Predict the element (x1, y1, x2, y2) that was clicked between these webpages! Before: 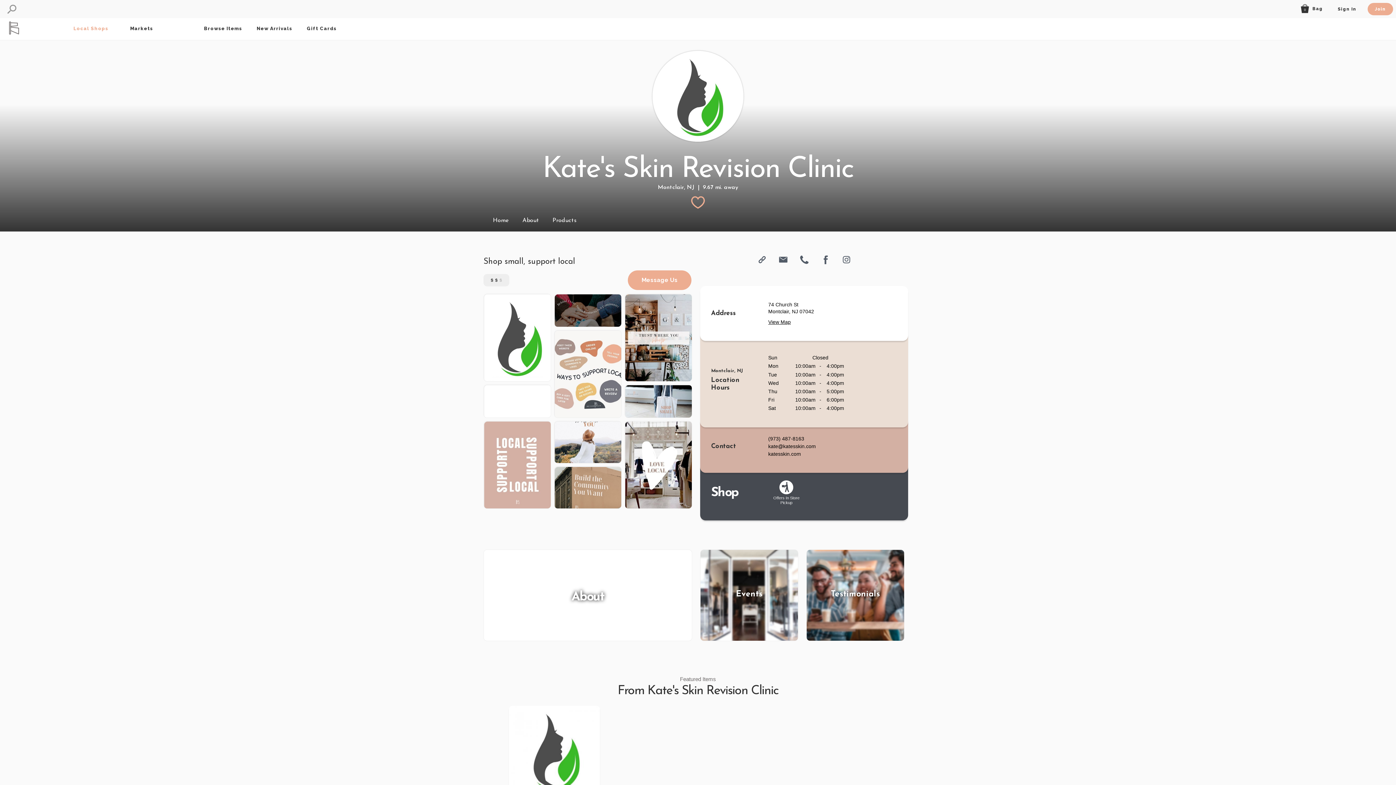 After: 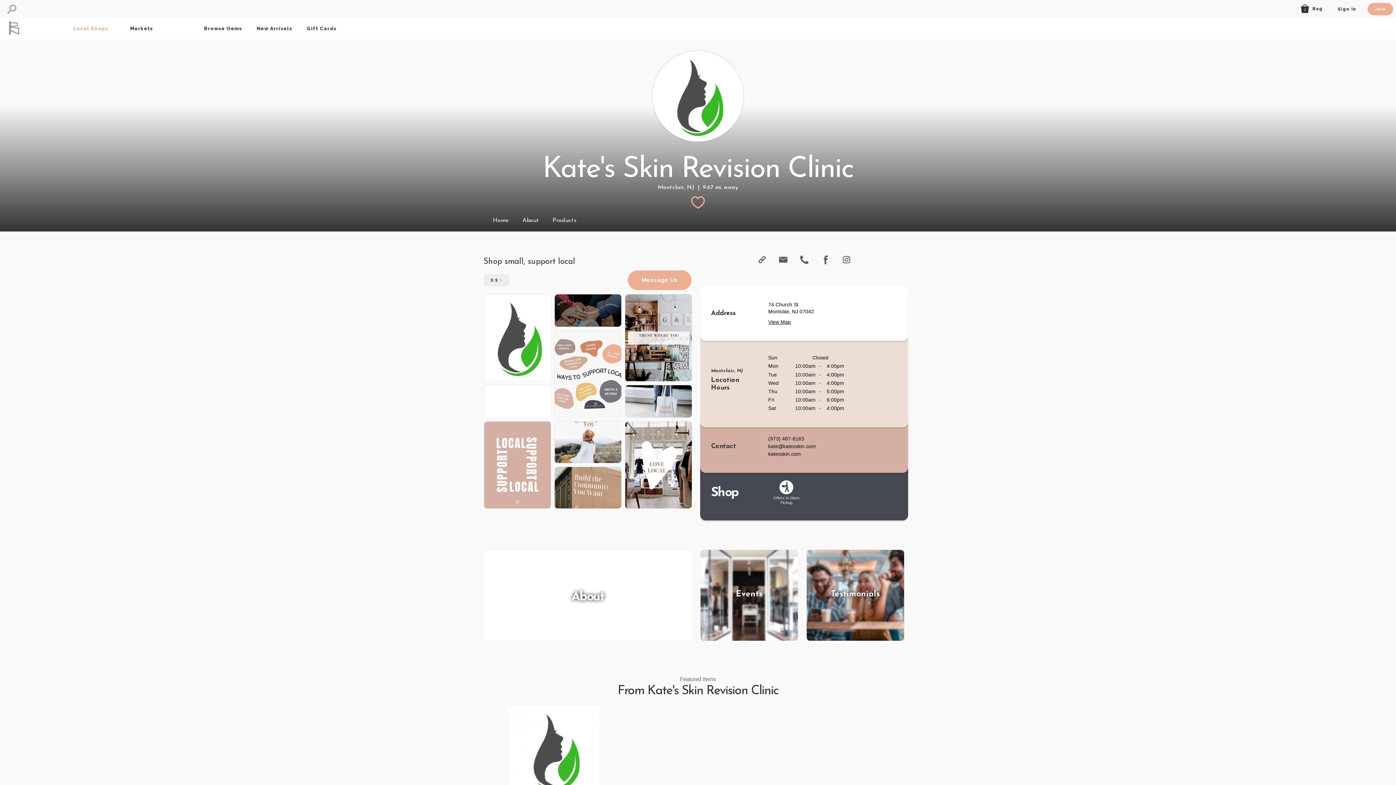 Action: bbox: (836, 258, 856, 262)